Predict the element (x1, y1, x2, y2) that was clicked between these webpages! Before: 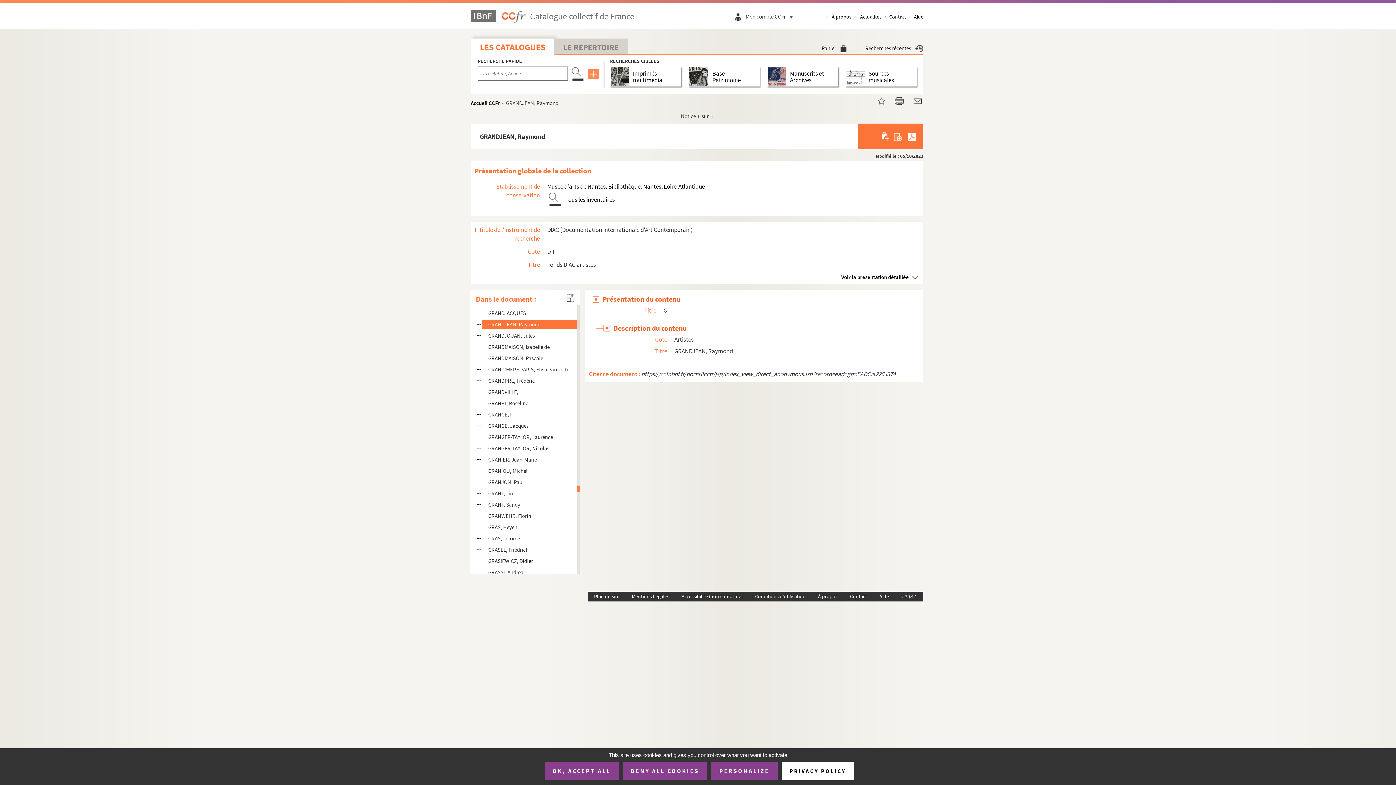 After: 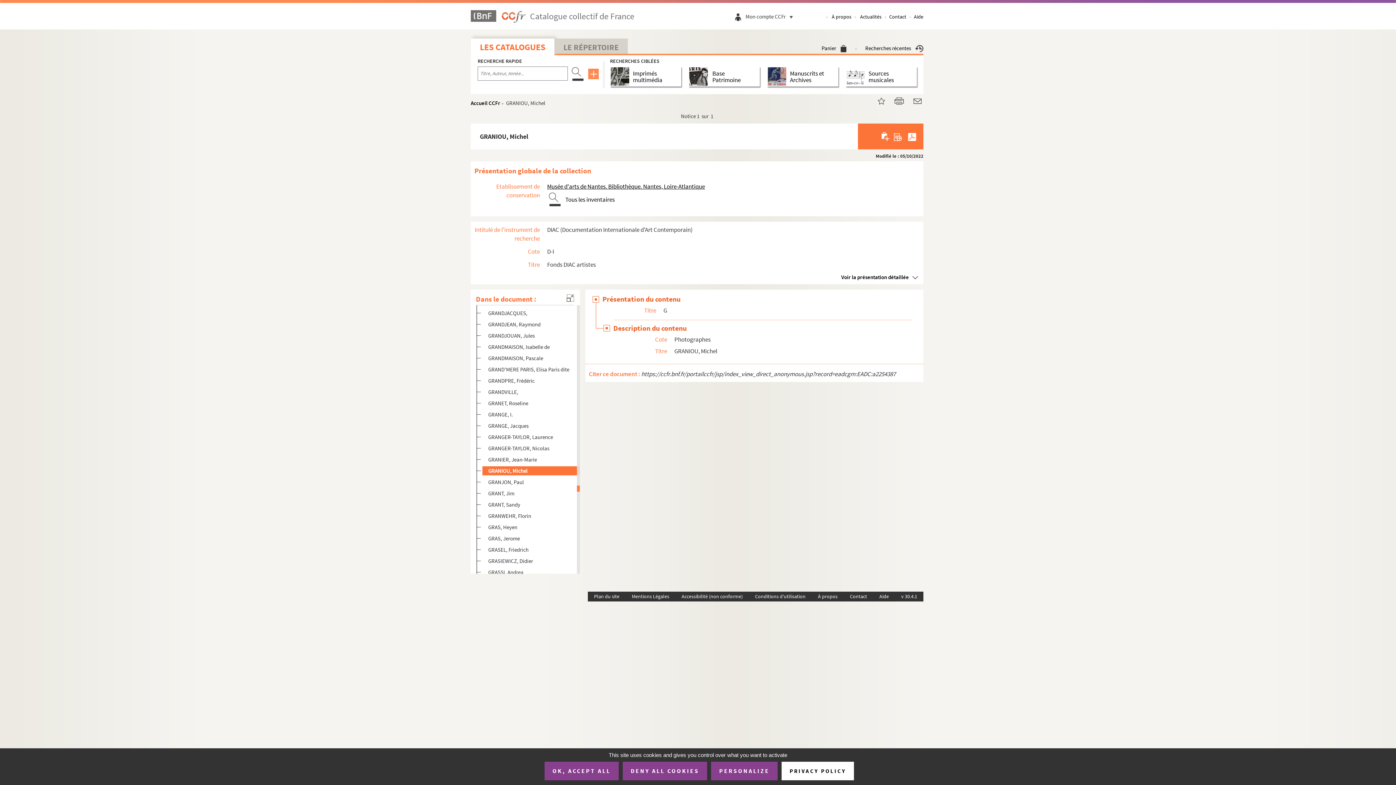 Action: label: GRANIOU, Michel bbox: (488, 466, 576, 475)